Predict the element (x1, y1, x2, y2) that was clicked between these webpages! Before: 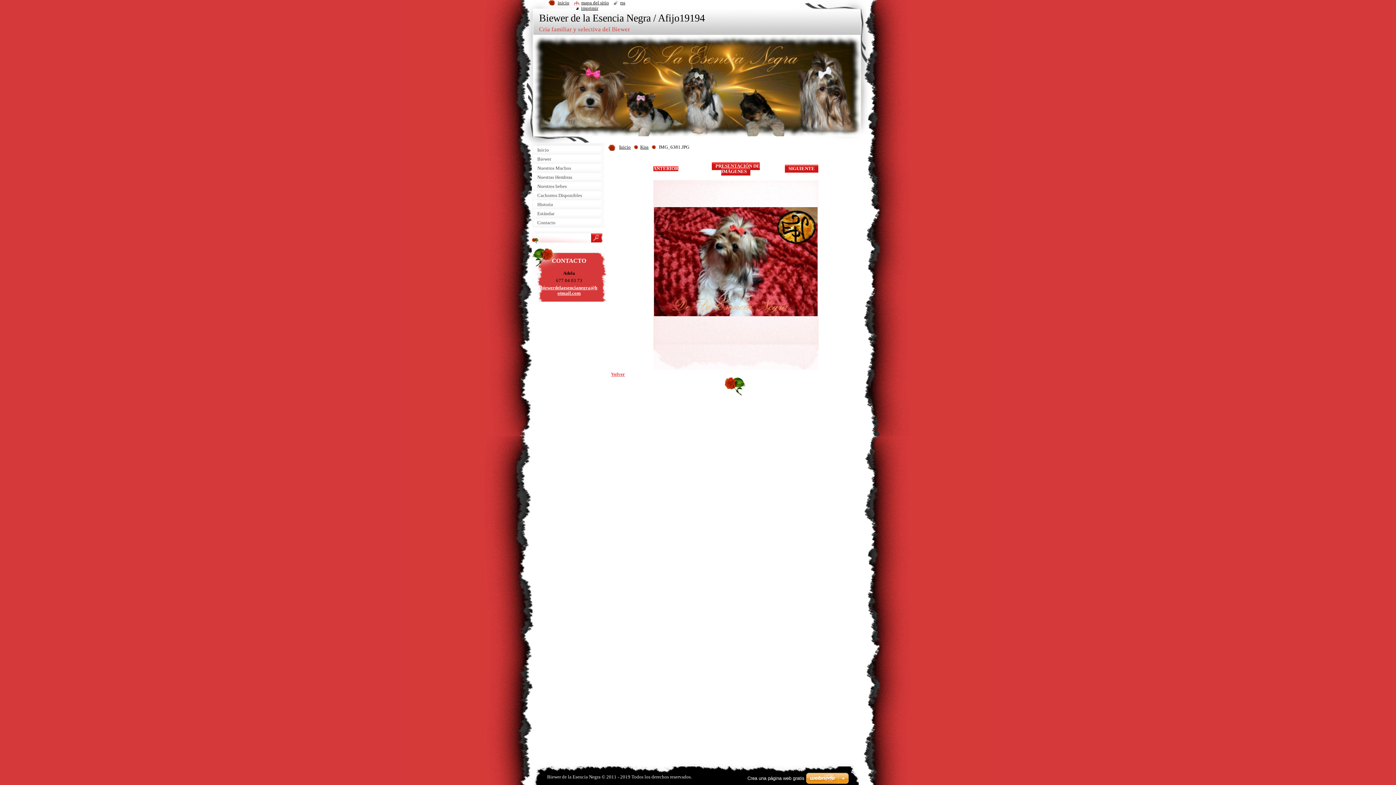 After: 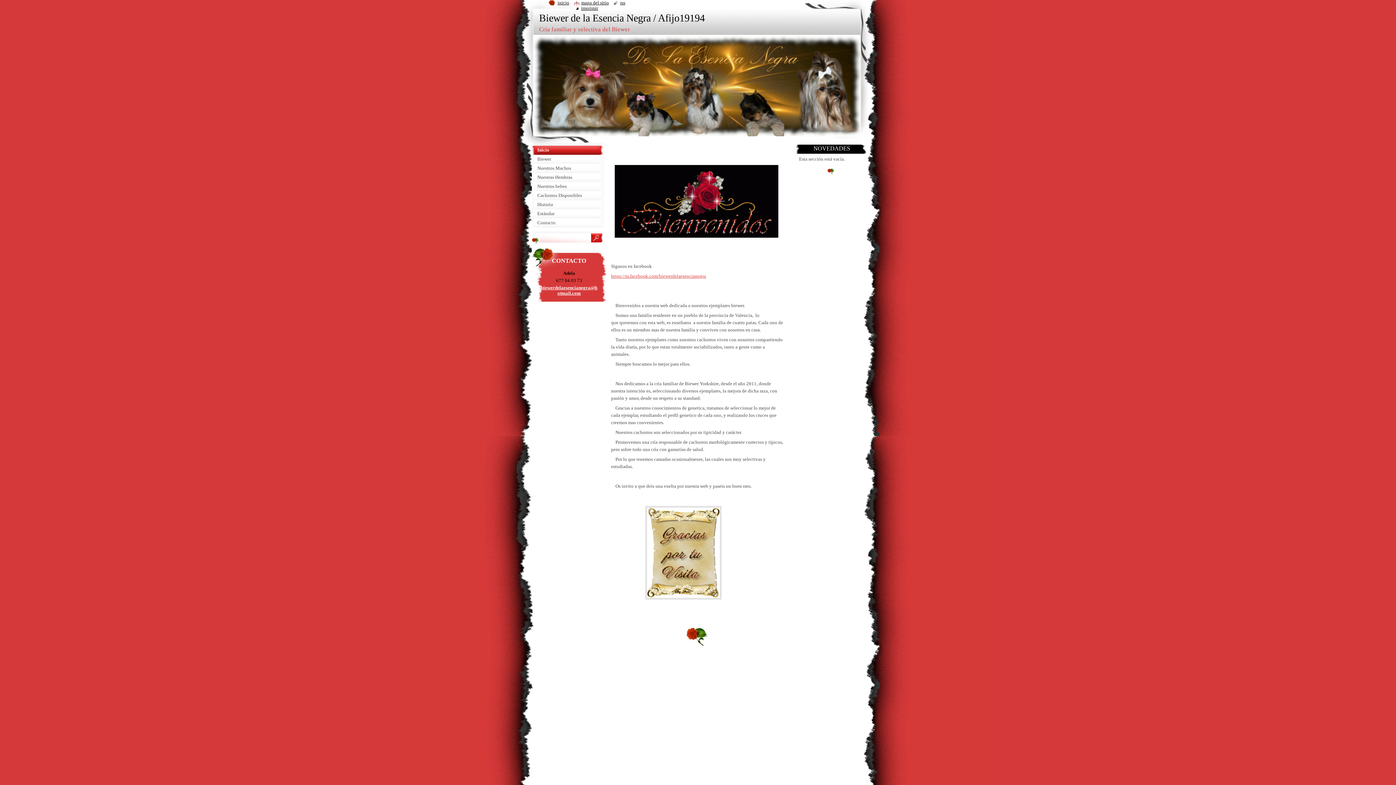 Action: label: inicio bbox: (548, 0, 569, 5)